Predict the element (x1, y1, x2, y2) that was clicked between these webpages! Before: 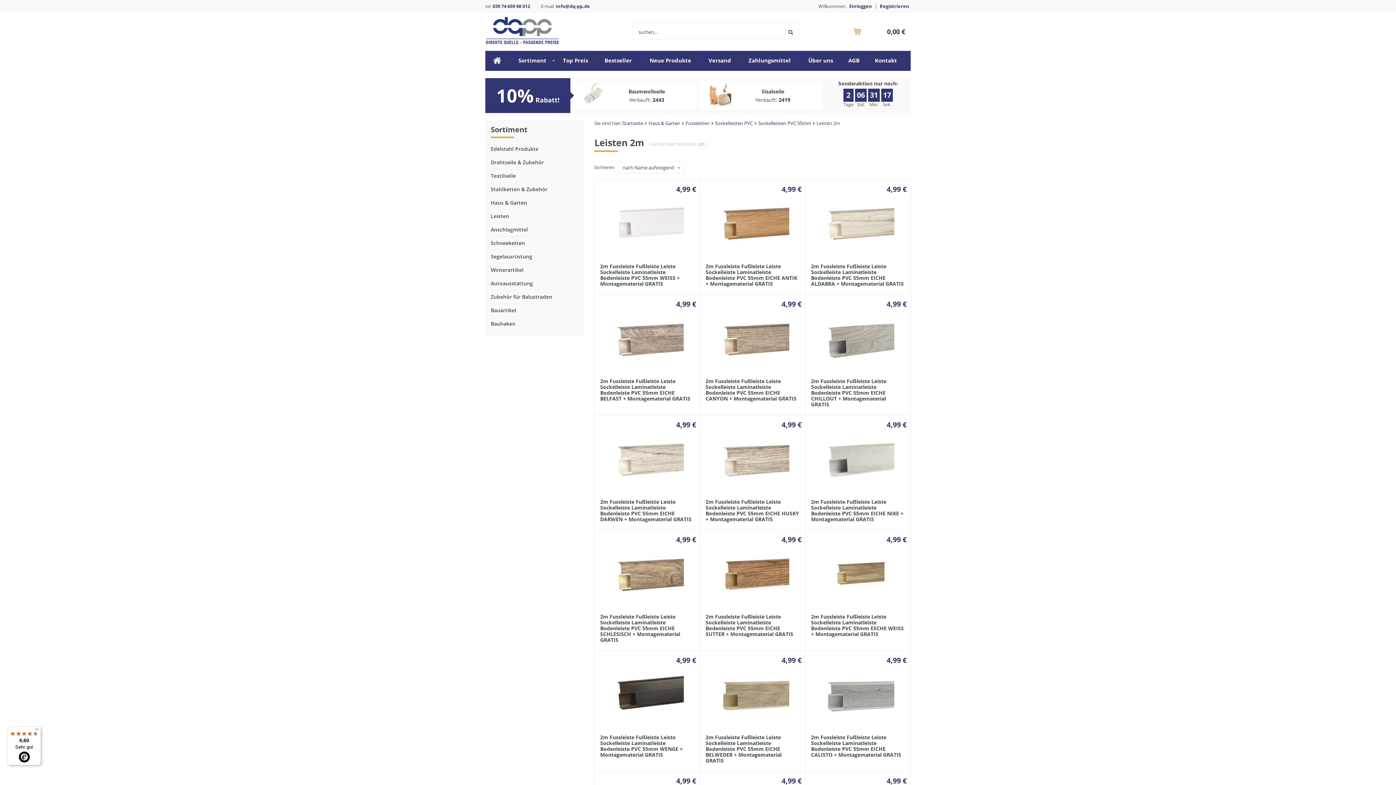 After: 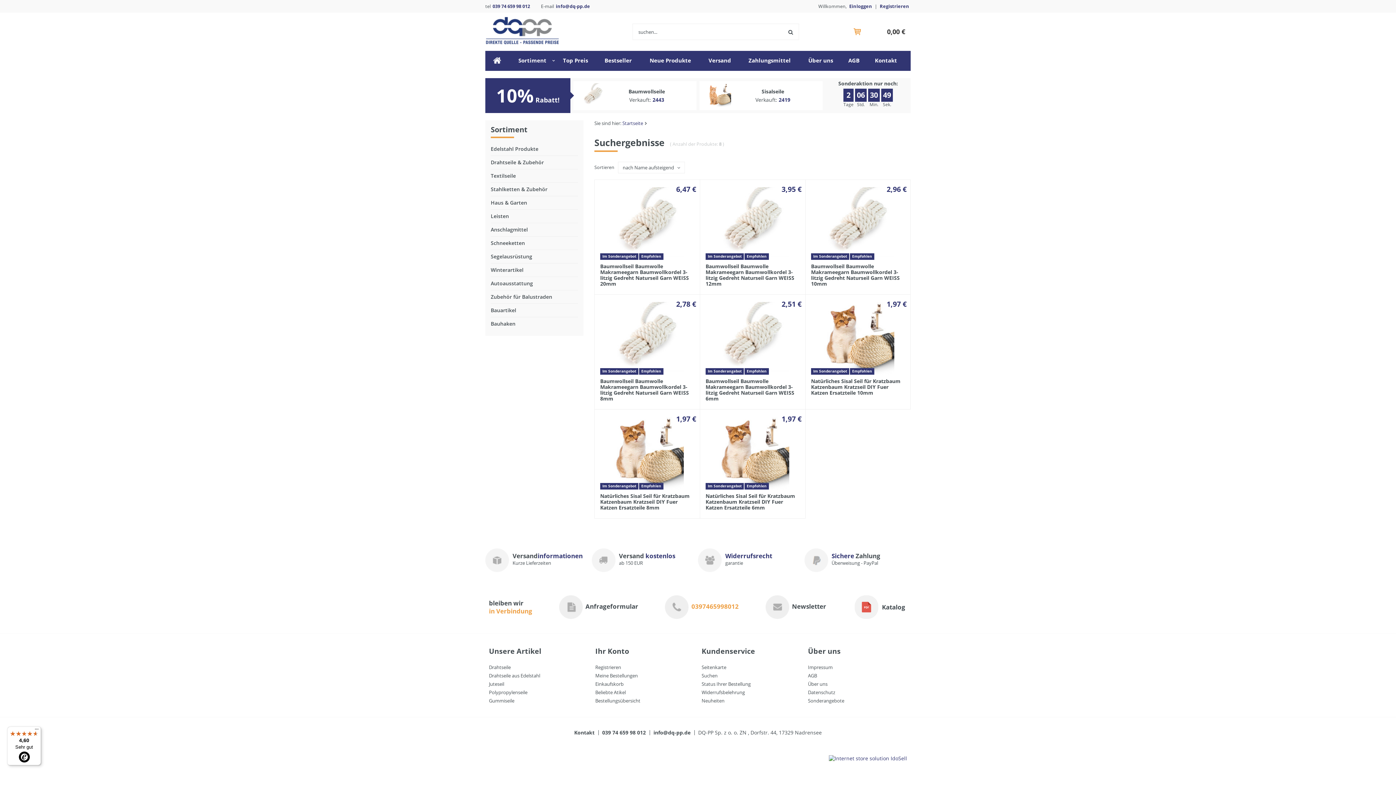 Action: bbox: (556, 54, 598, 66) label: Top Preis